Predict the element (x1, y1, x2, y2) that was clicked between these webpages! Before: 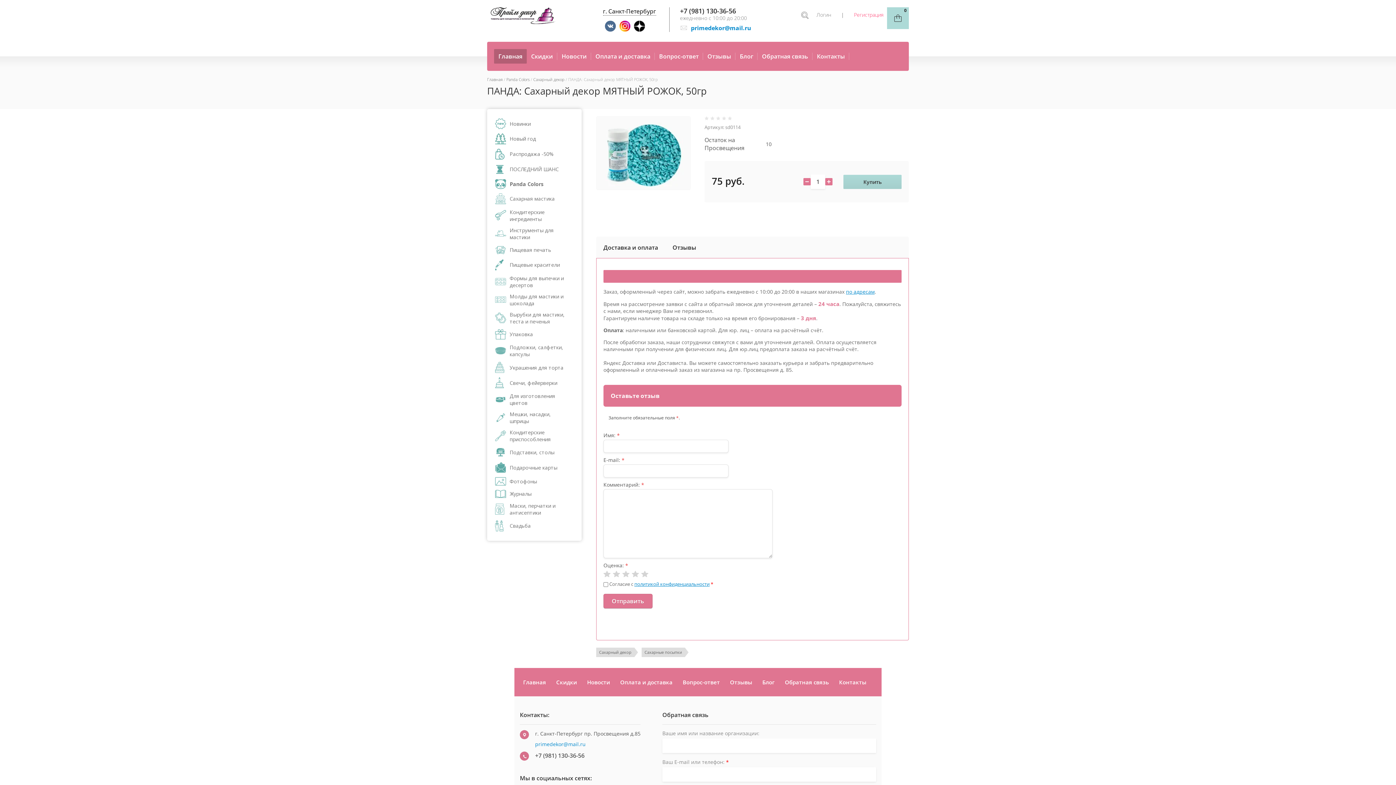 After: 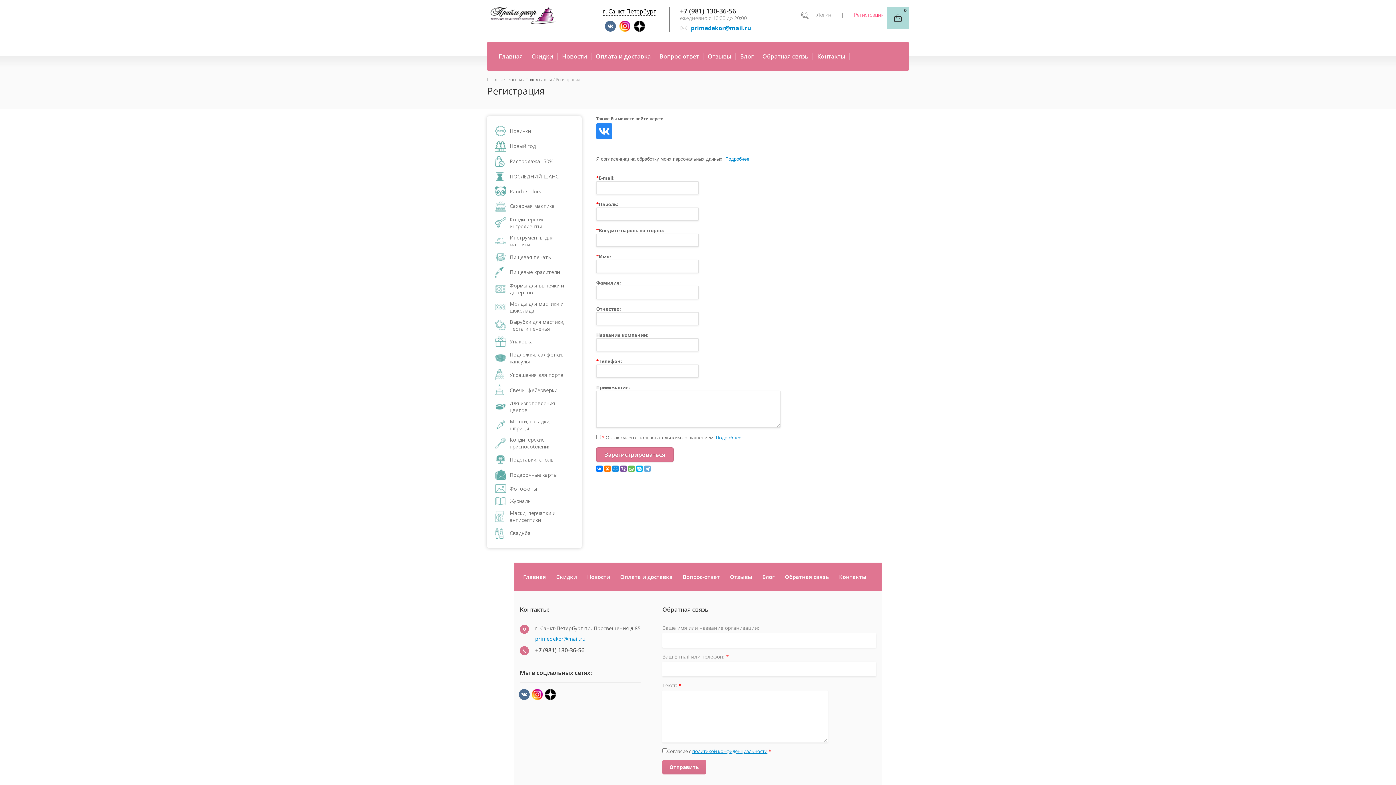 Action: label: Регистрация bbox: (854, 11, 883, 18)